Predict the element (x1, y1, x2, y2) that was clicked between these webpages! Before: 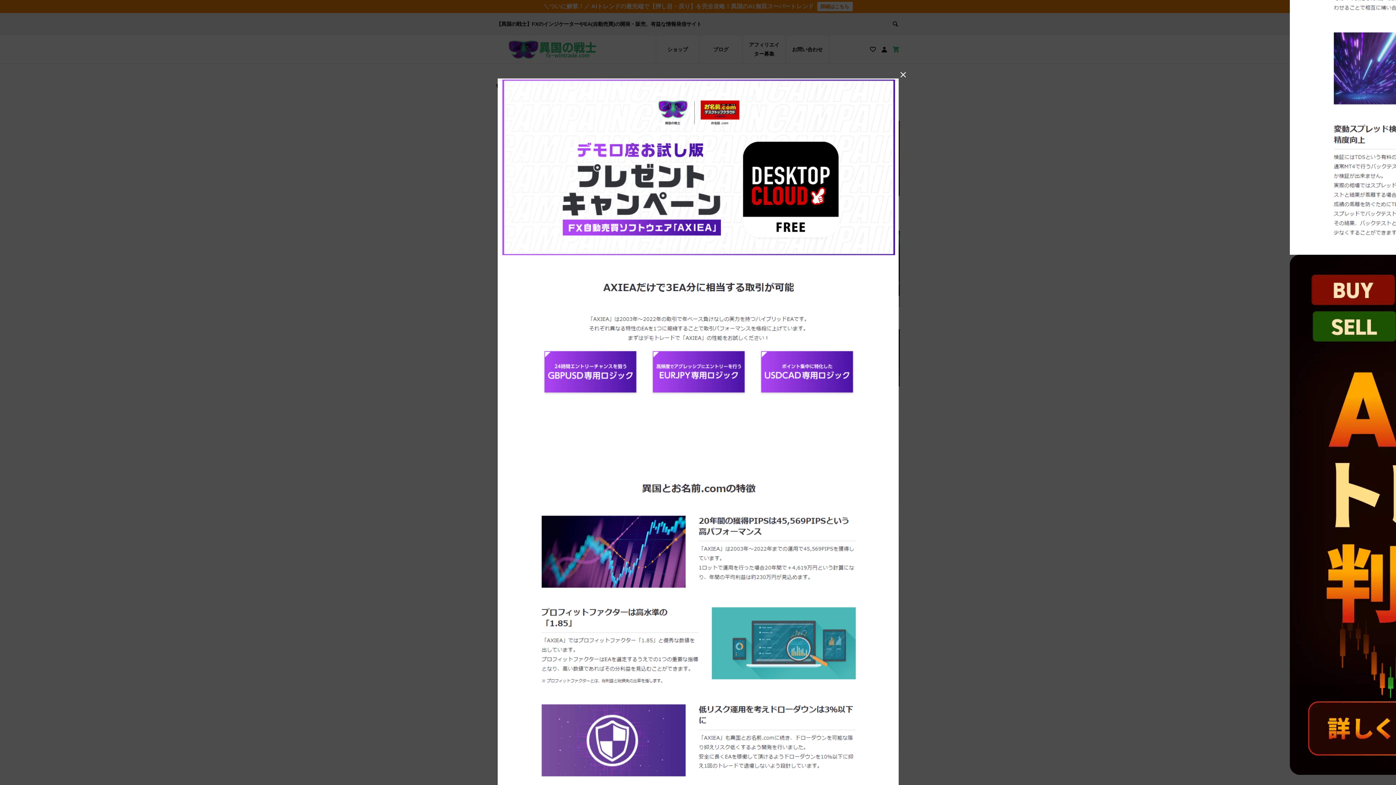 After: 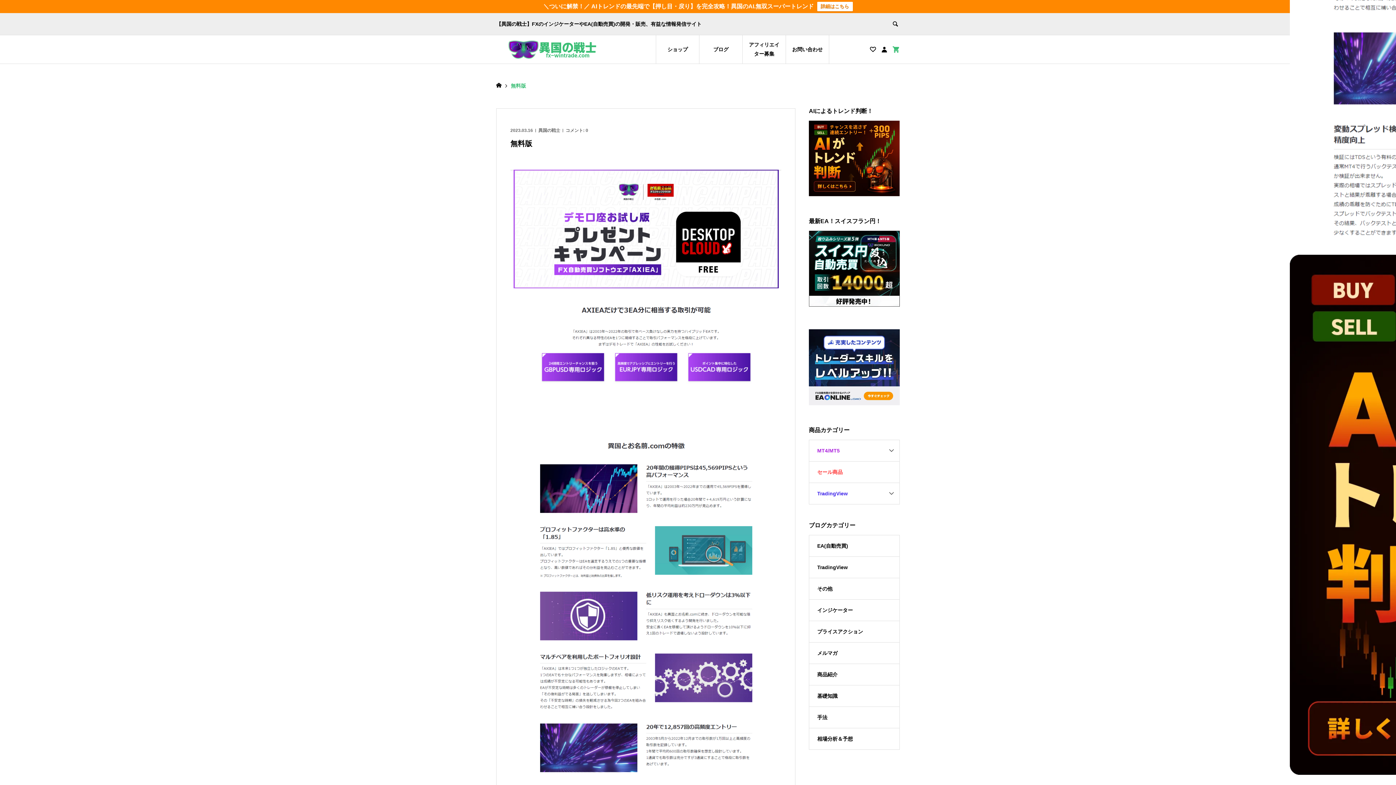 Action: label:  bbox: (898, 69, 908, 80)